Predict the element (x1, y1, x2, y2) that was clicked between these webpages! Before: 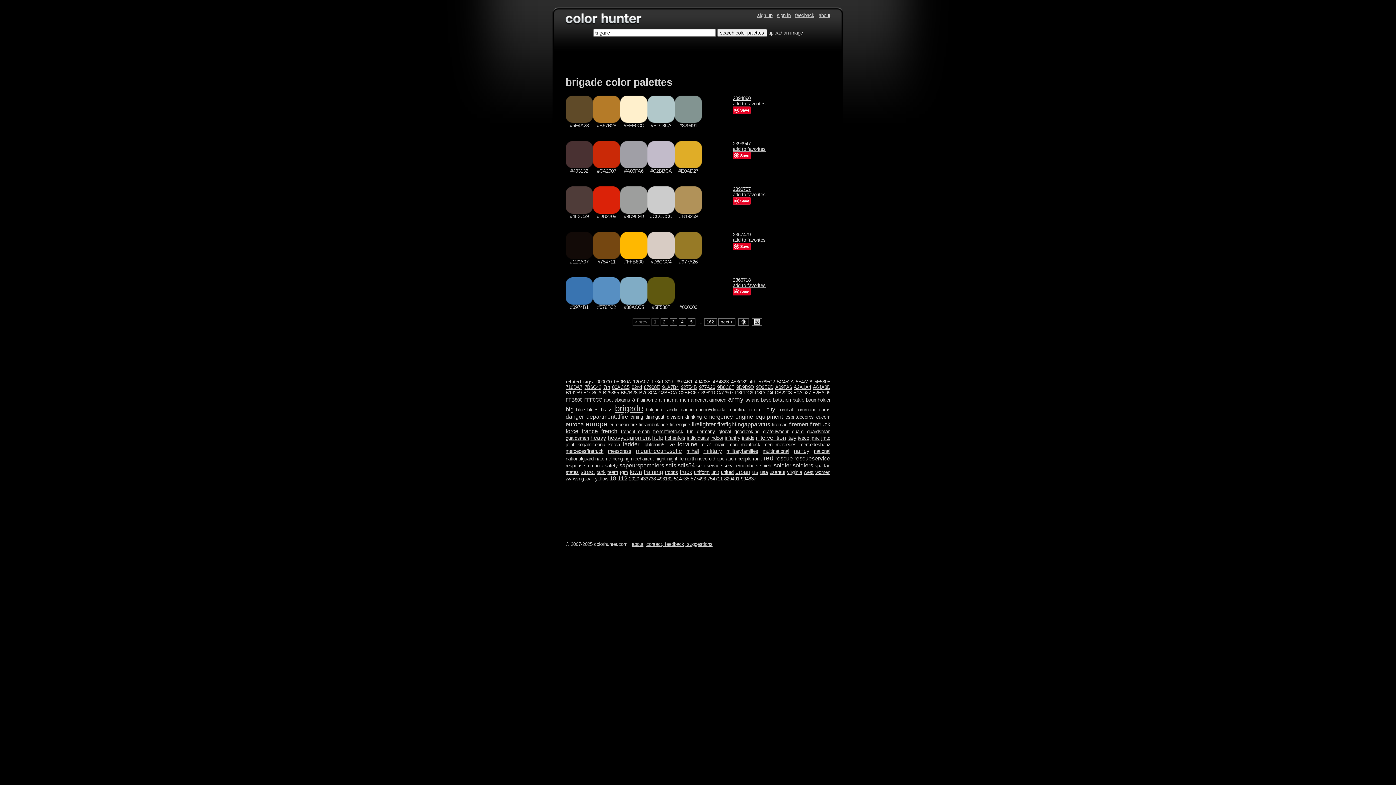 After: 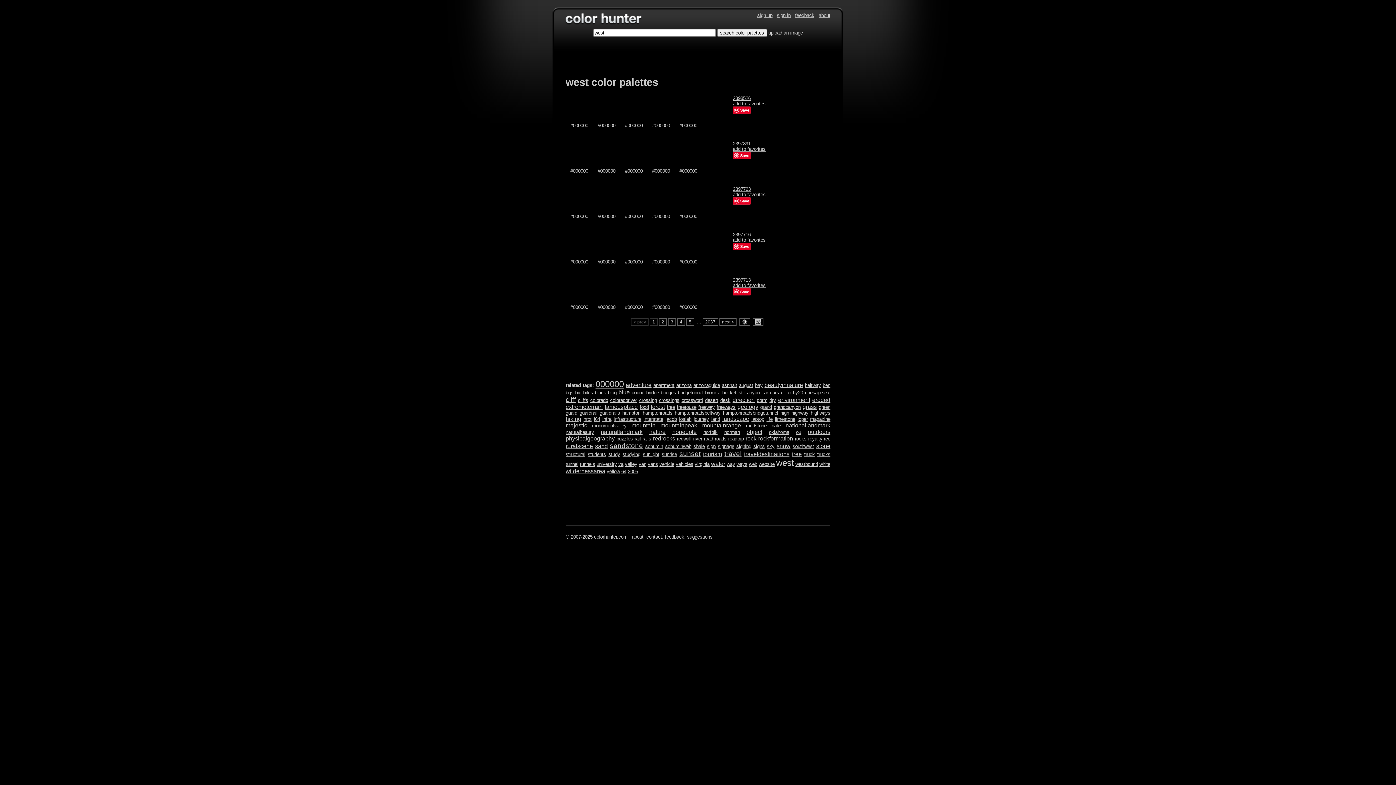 Action: label: west bbox: (804, 469, 813, 475)